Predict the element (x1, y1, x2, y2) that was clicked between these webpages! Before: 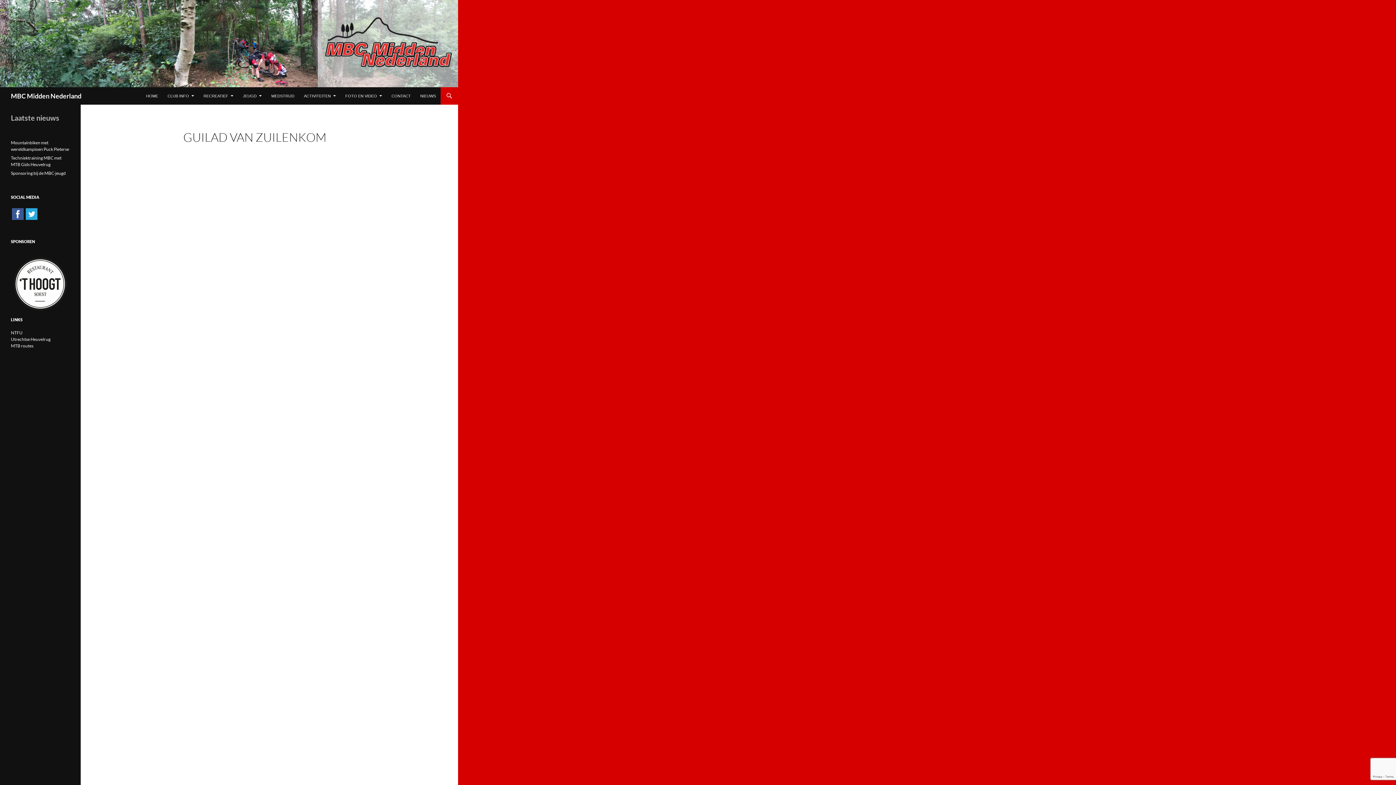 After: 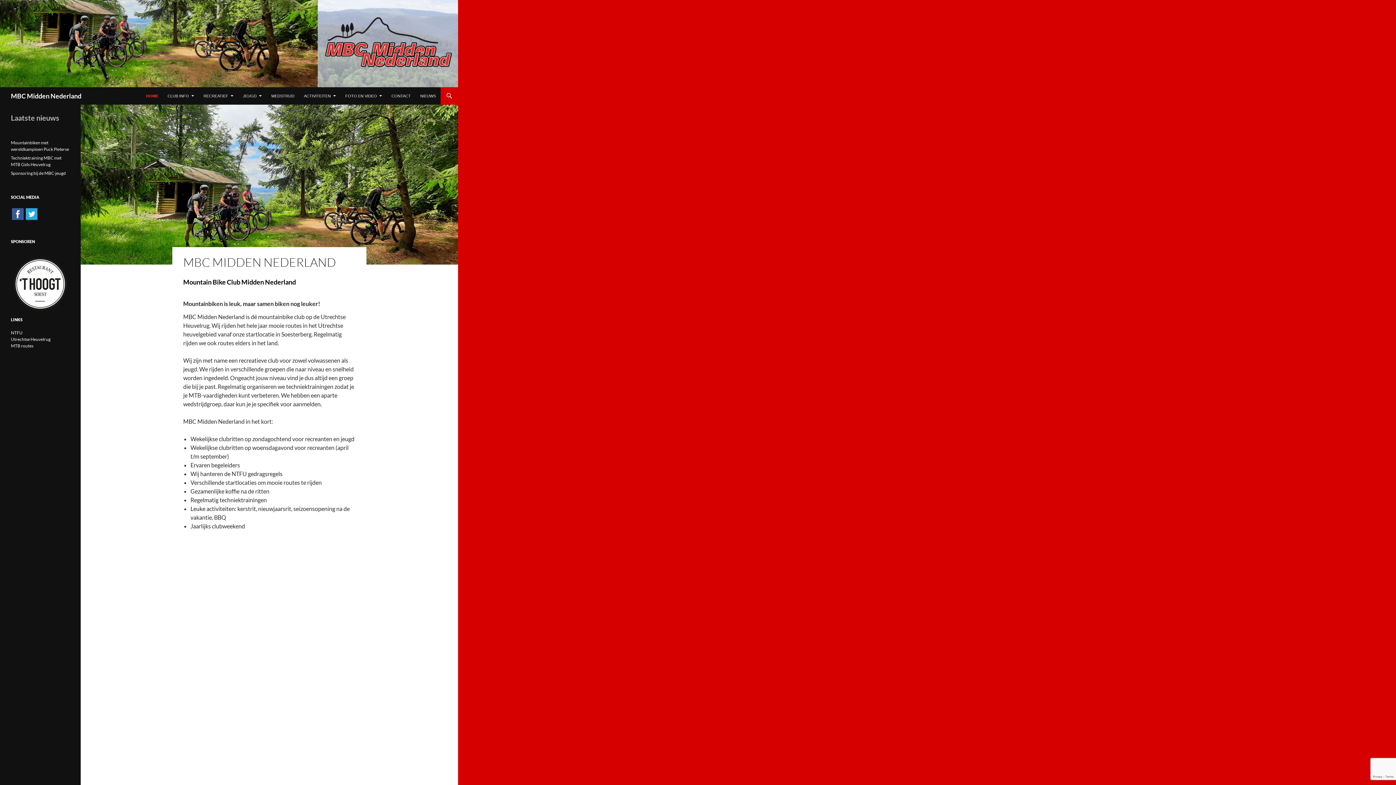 Action: label: HOME bbox: (141, 87, 162, 104)